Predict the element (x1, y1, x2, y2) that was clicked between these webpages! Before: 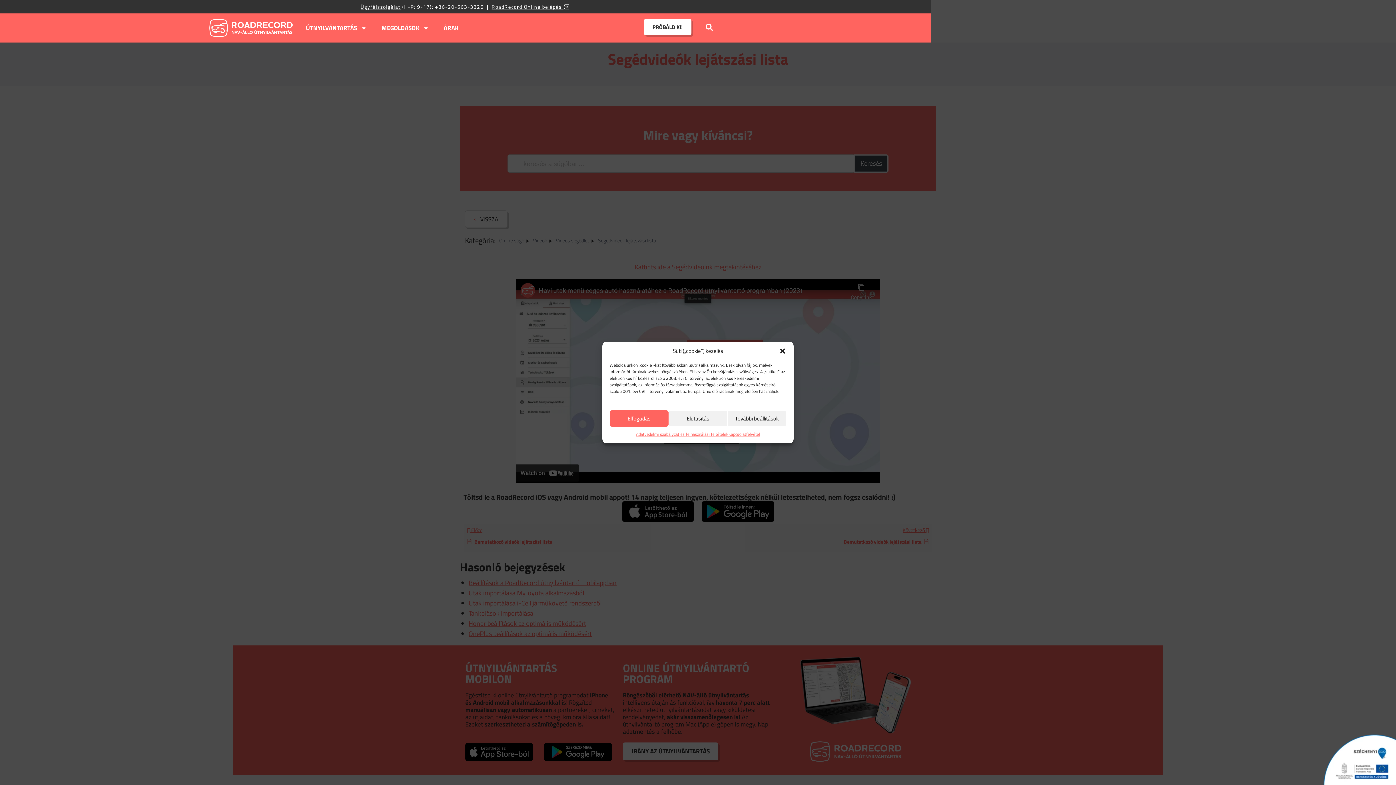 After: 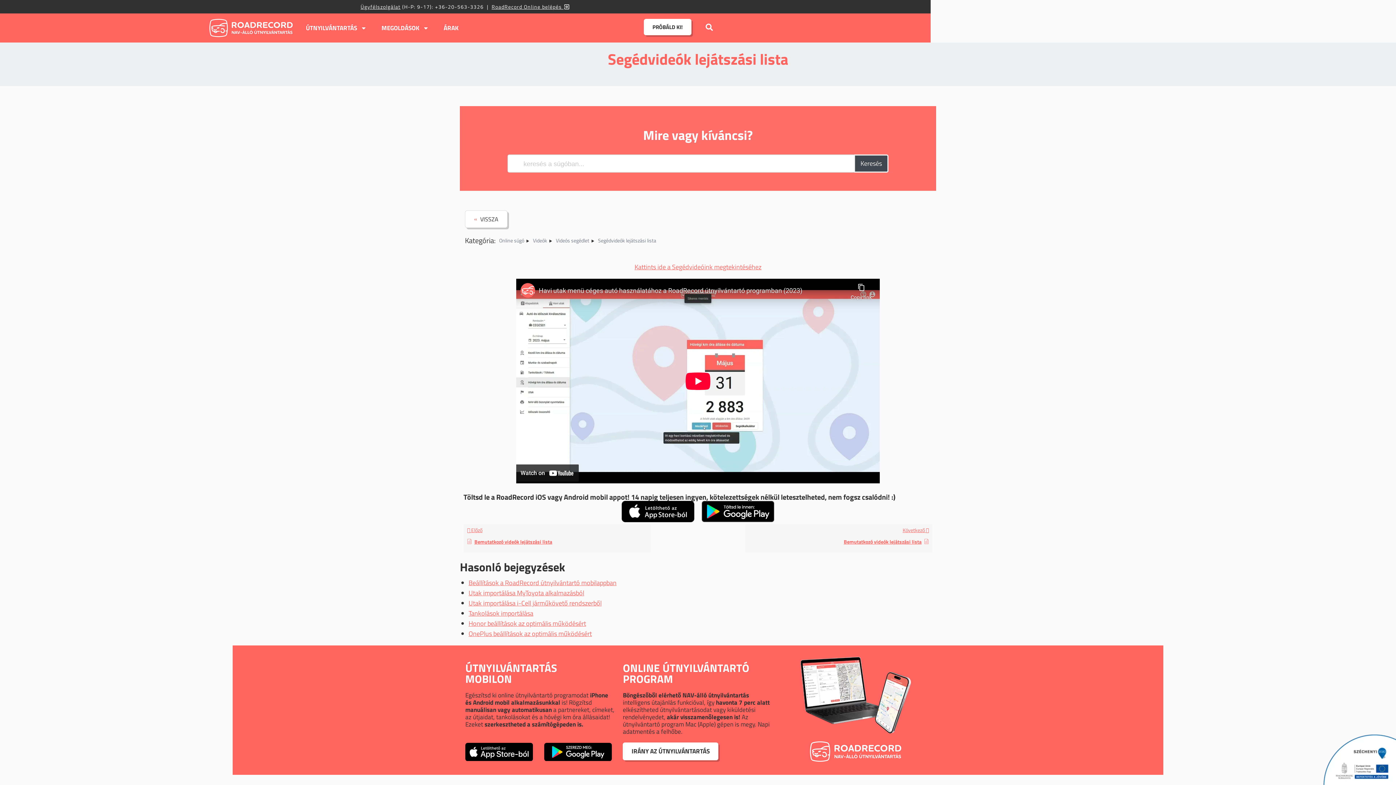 Action: bbox: (668, 410, 727, 426) label: Elutasítás